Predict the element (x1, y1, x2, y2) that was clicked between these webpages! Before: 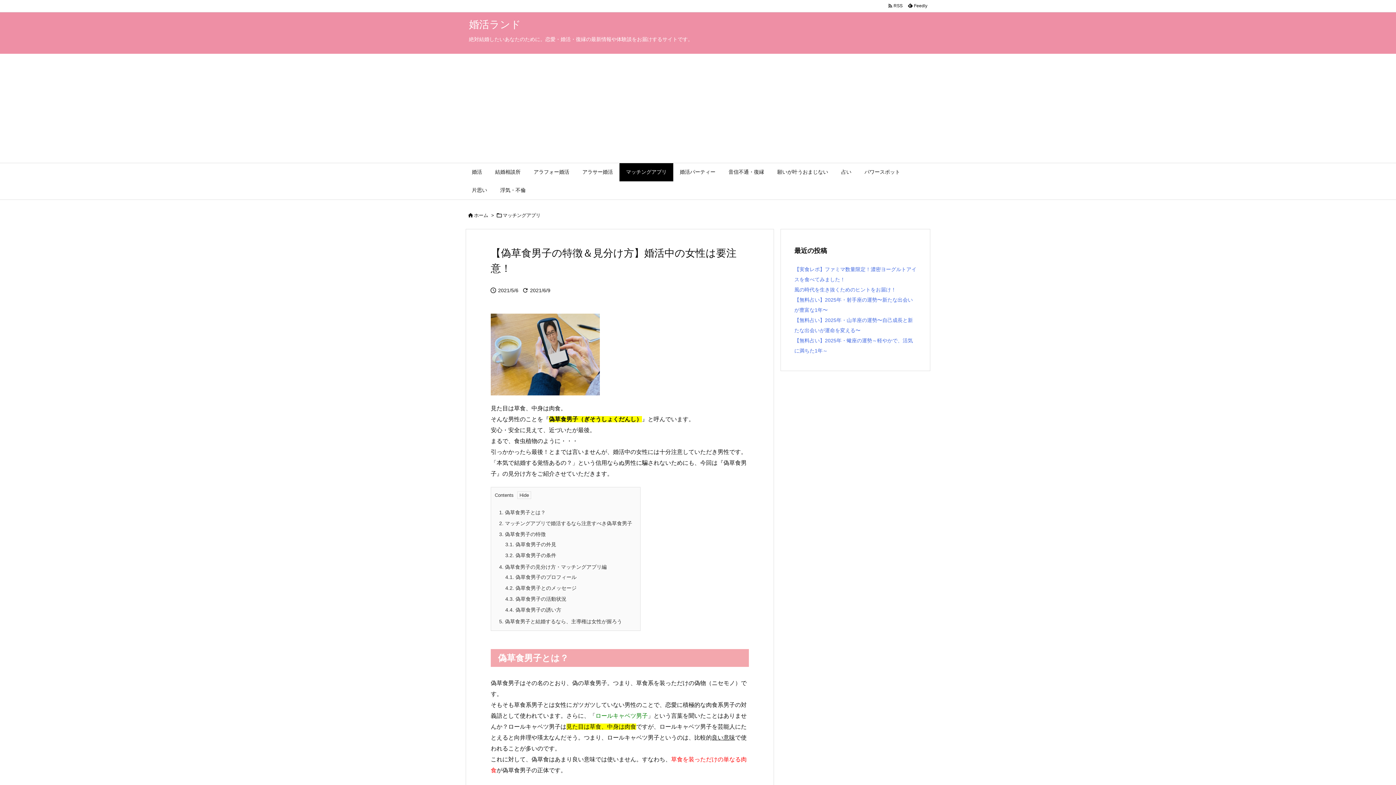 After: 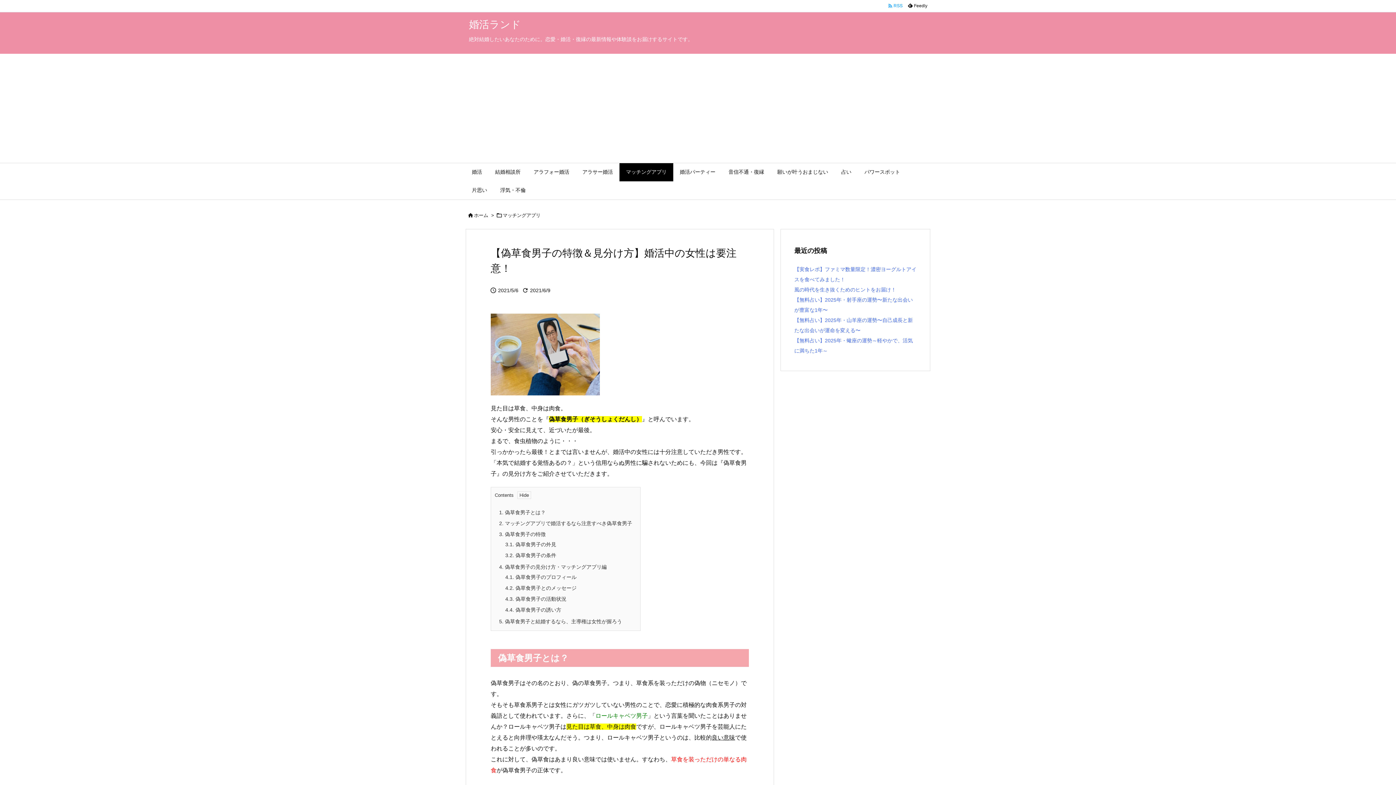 Action: bbox: (885, 2, 905, 9) label:   RSS 